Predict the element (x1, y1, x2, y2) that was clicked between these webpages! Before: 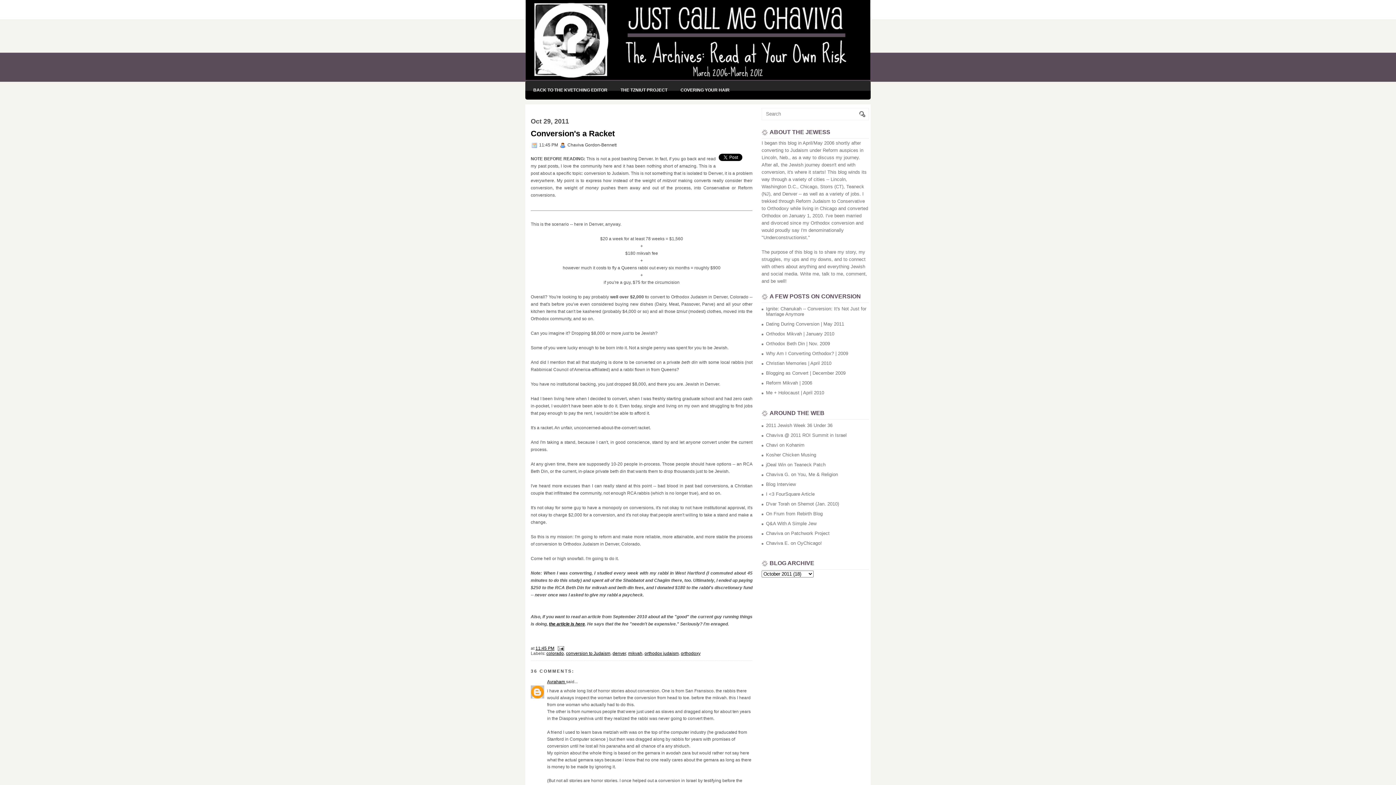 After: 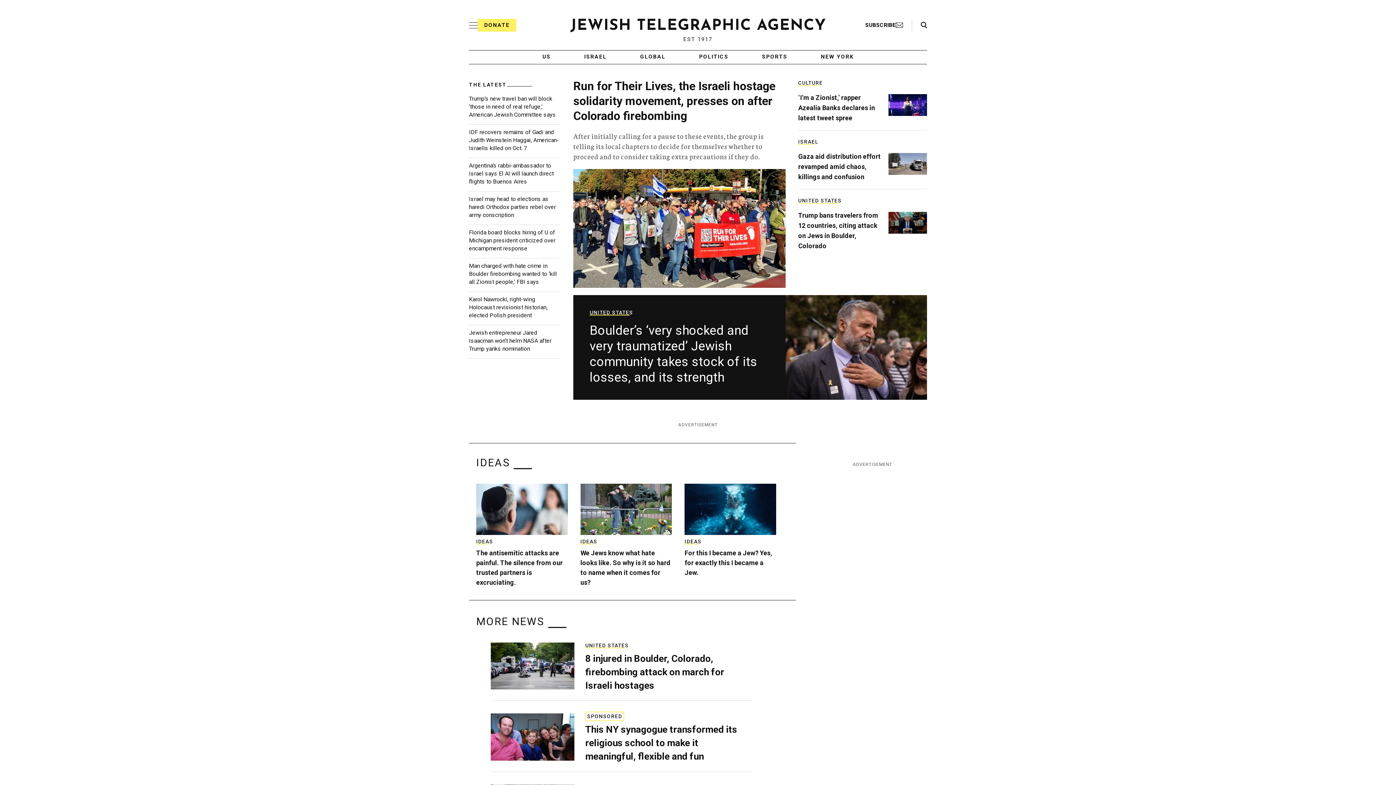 Action: label: Kosher Chicken Musing bbox: (766, 452, 816, 457)